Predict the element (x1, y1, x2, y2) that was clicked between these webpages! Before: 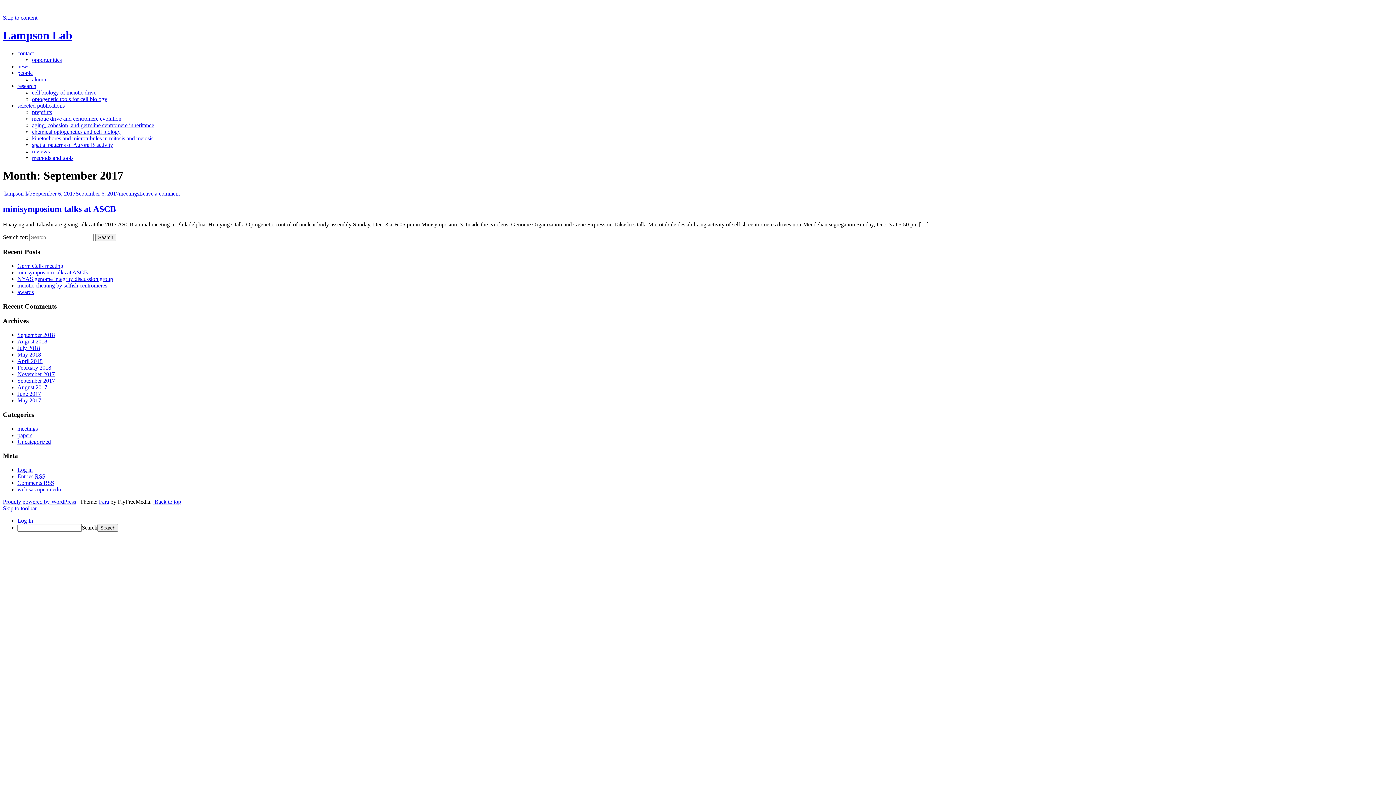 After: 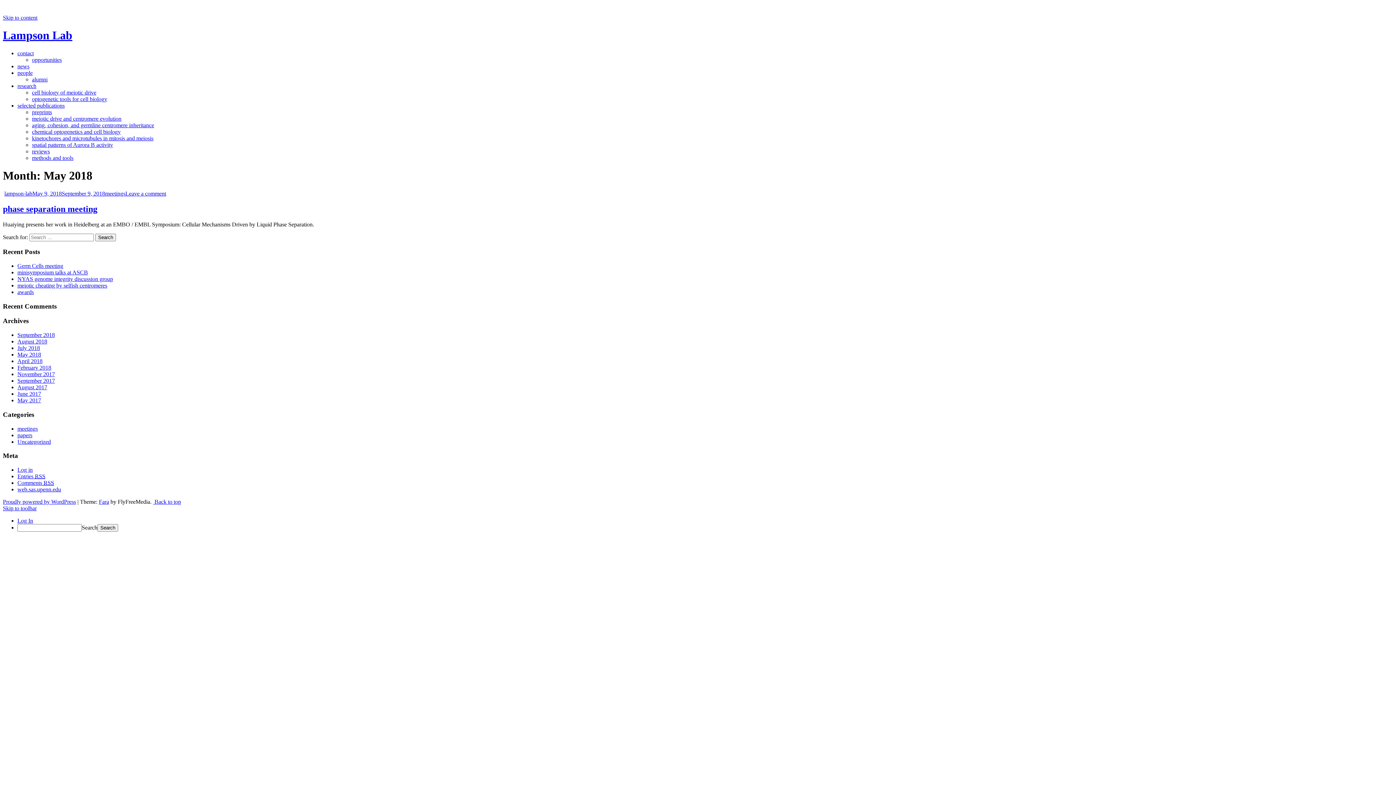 Action: label: May 2018 bbox: (17, 351, 41, 357)